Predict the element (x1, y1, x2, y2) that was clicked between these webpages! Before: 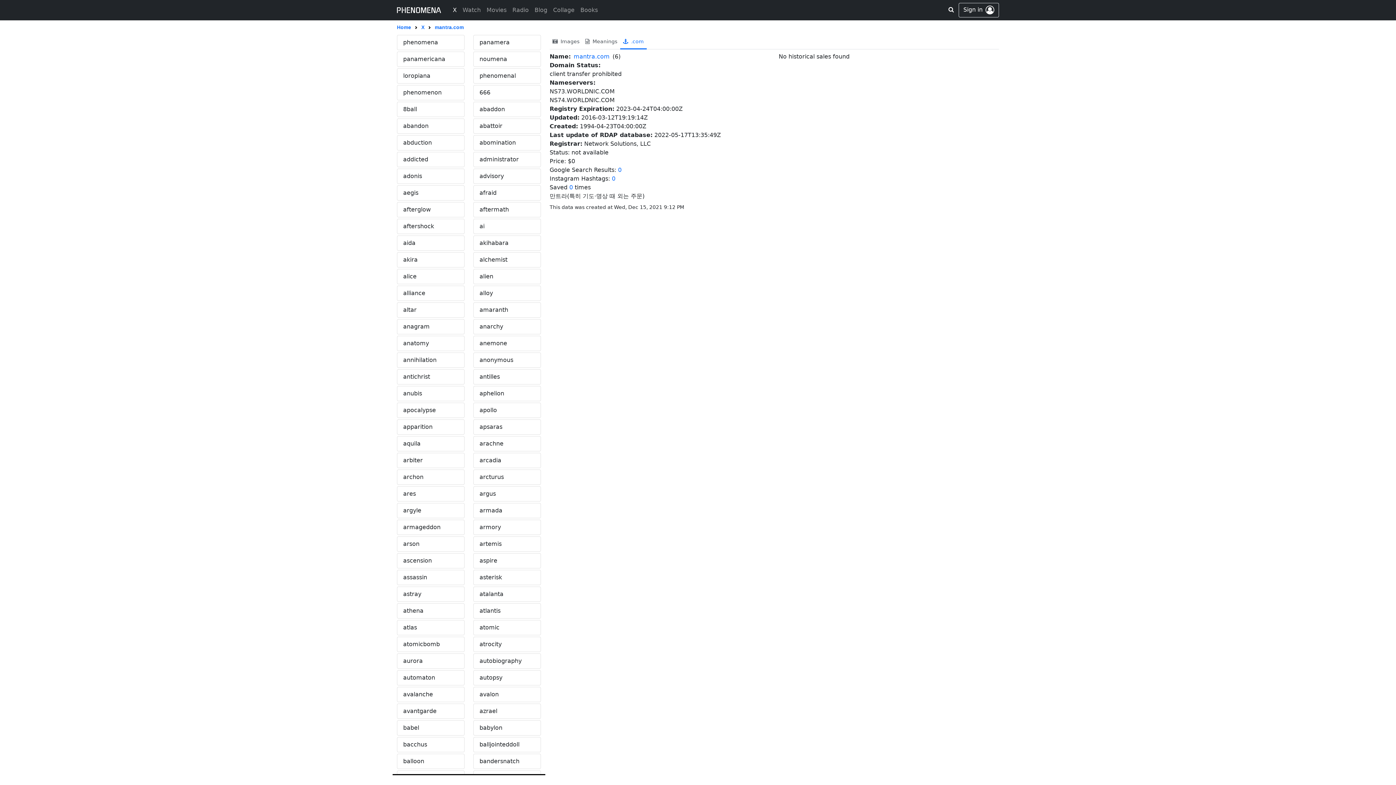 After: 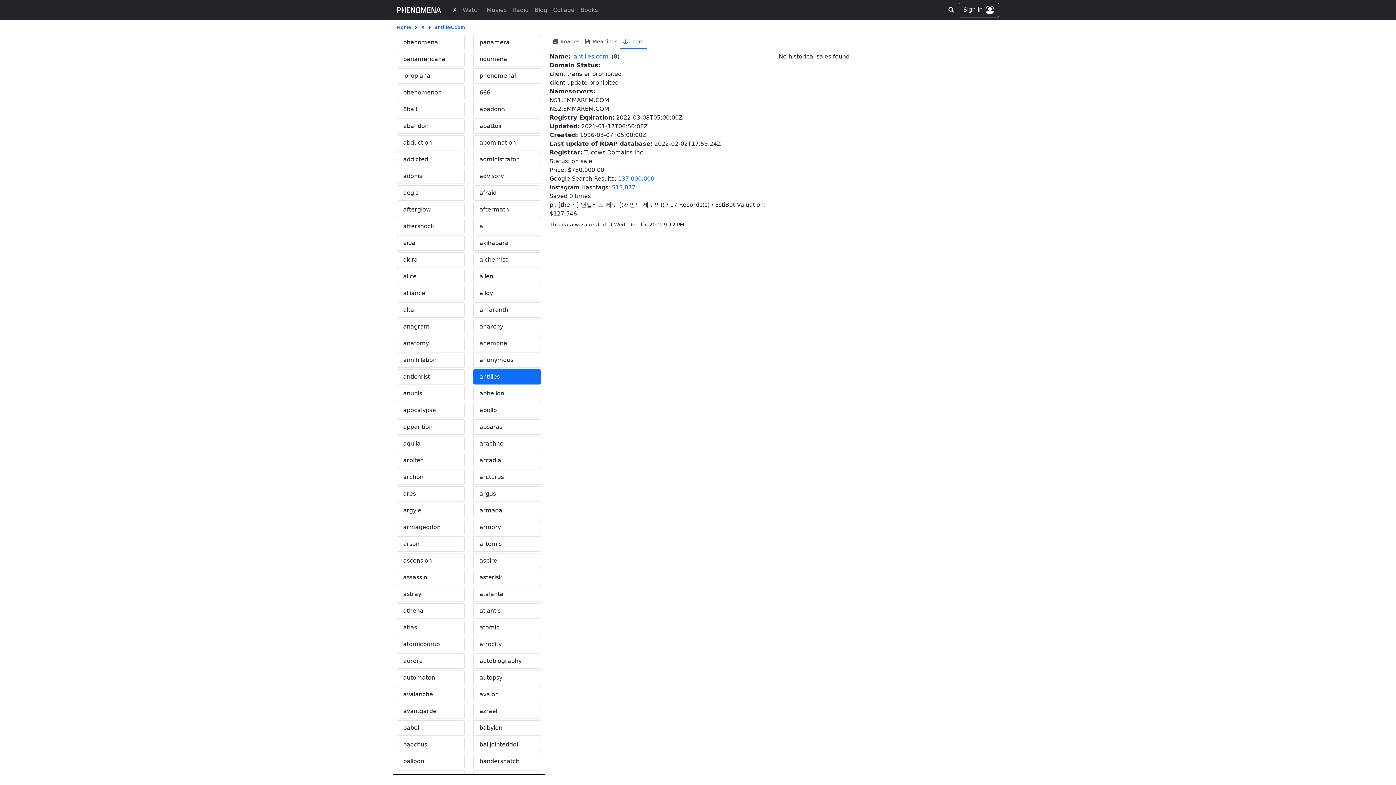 Action: bbox: (473, 369, 541, 384) label: antilles